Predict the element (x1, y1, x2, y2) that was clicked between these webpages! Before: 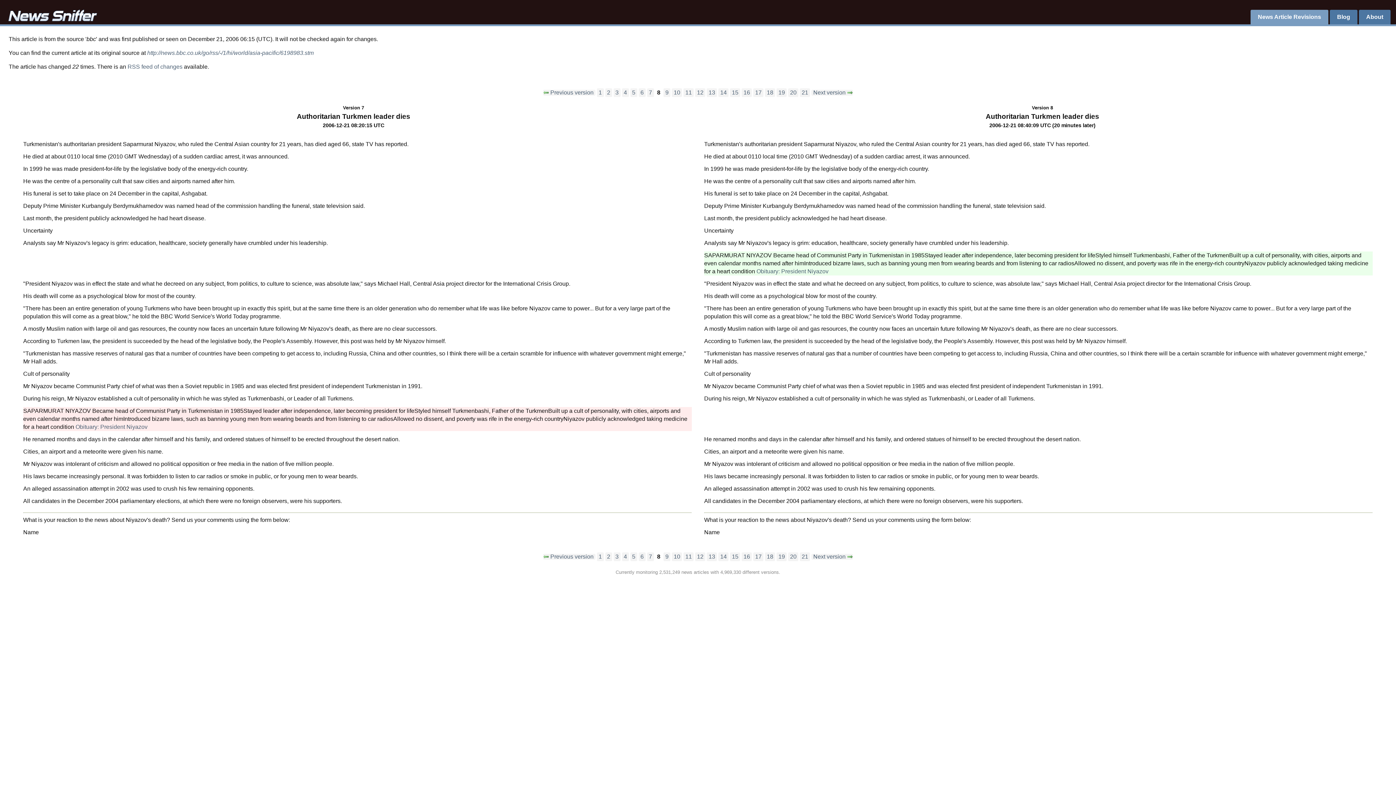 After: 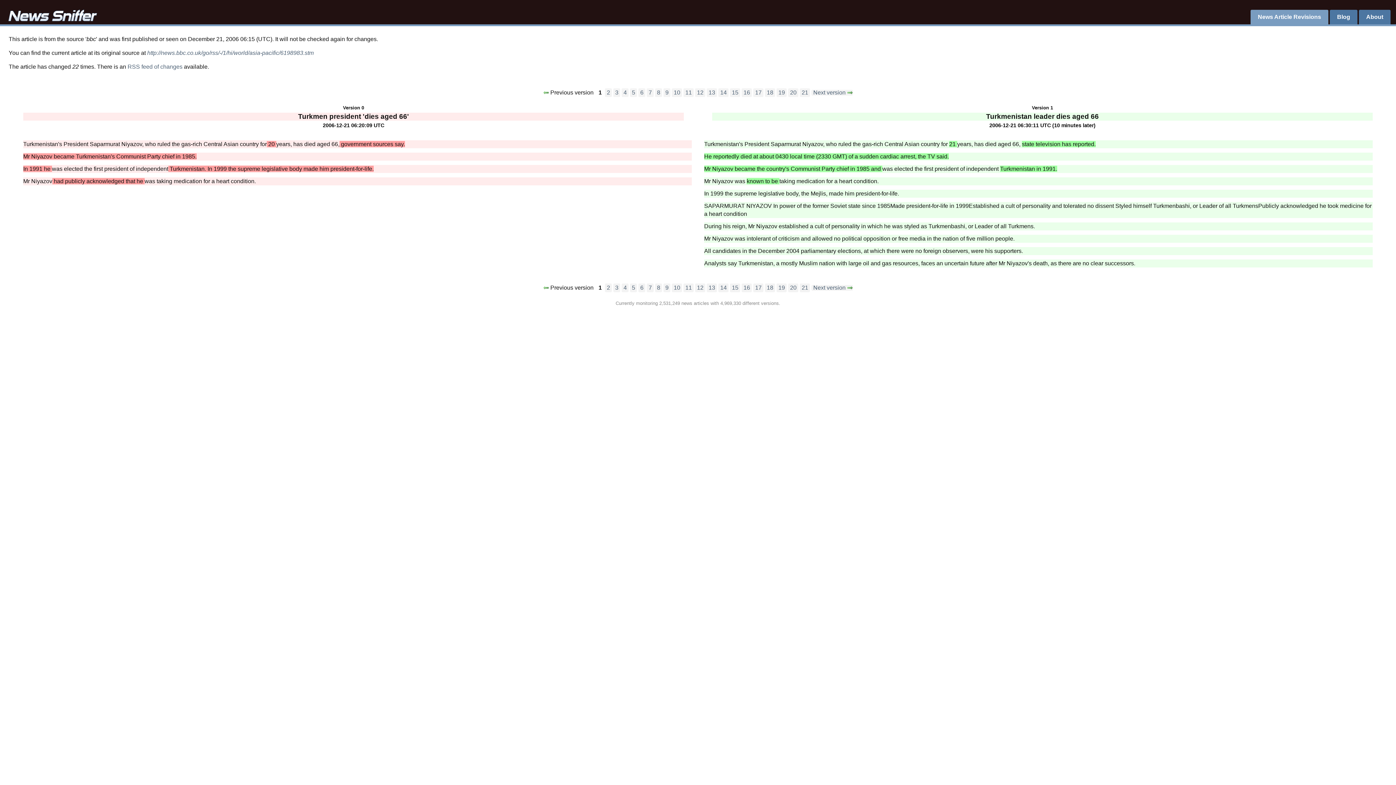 Action: label: 1 bbox: (596, 88, 603, 97)